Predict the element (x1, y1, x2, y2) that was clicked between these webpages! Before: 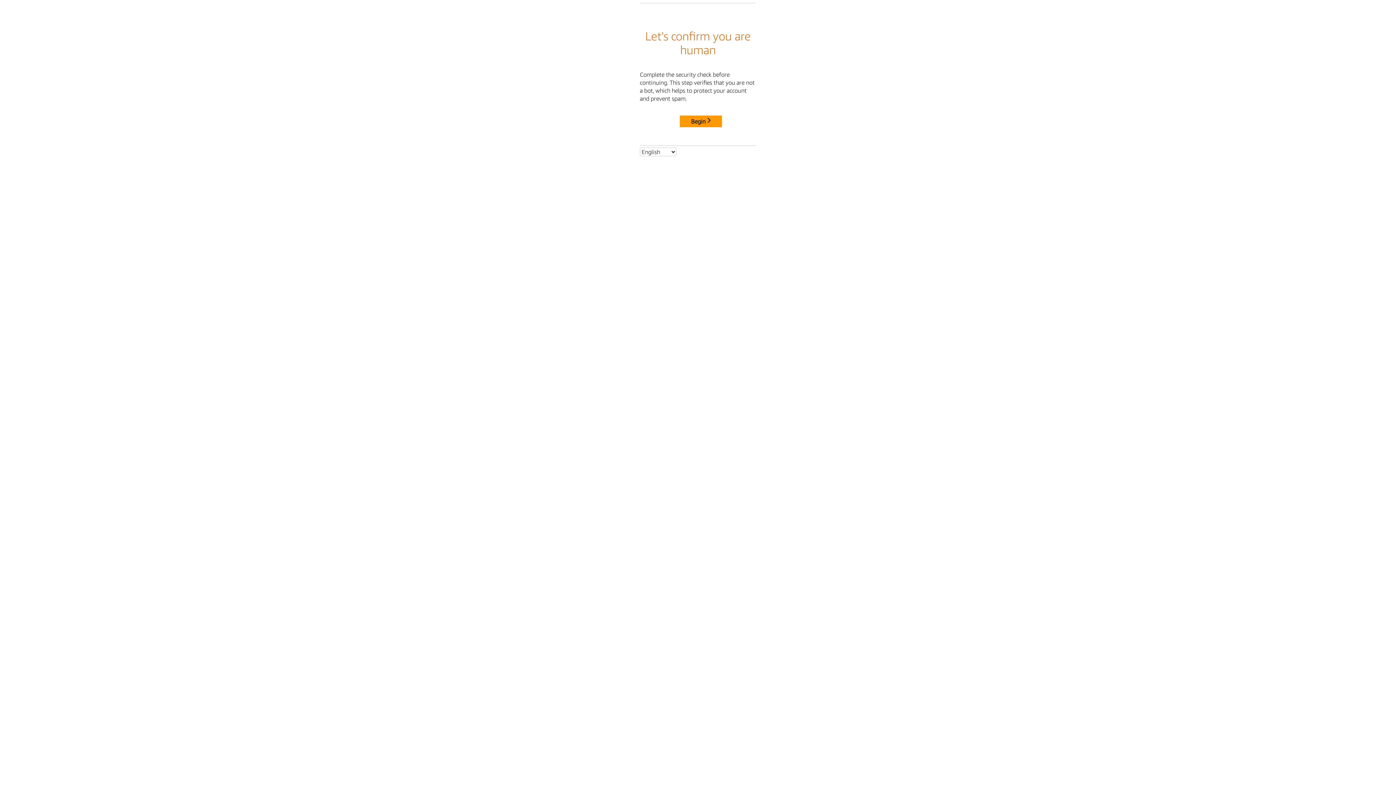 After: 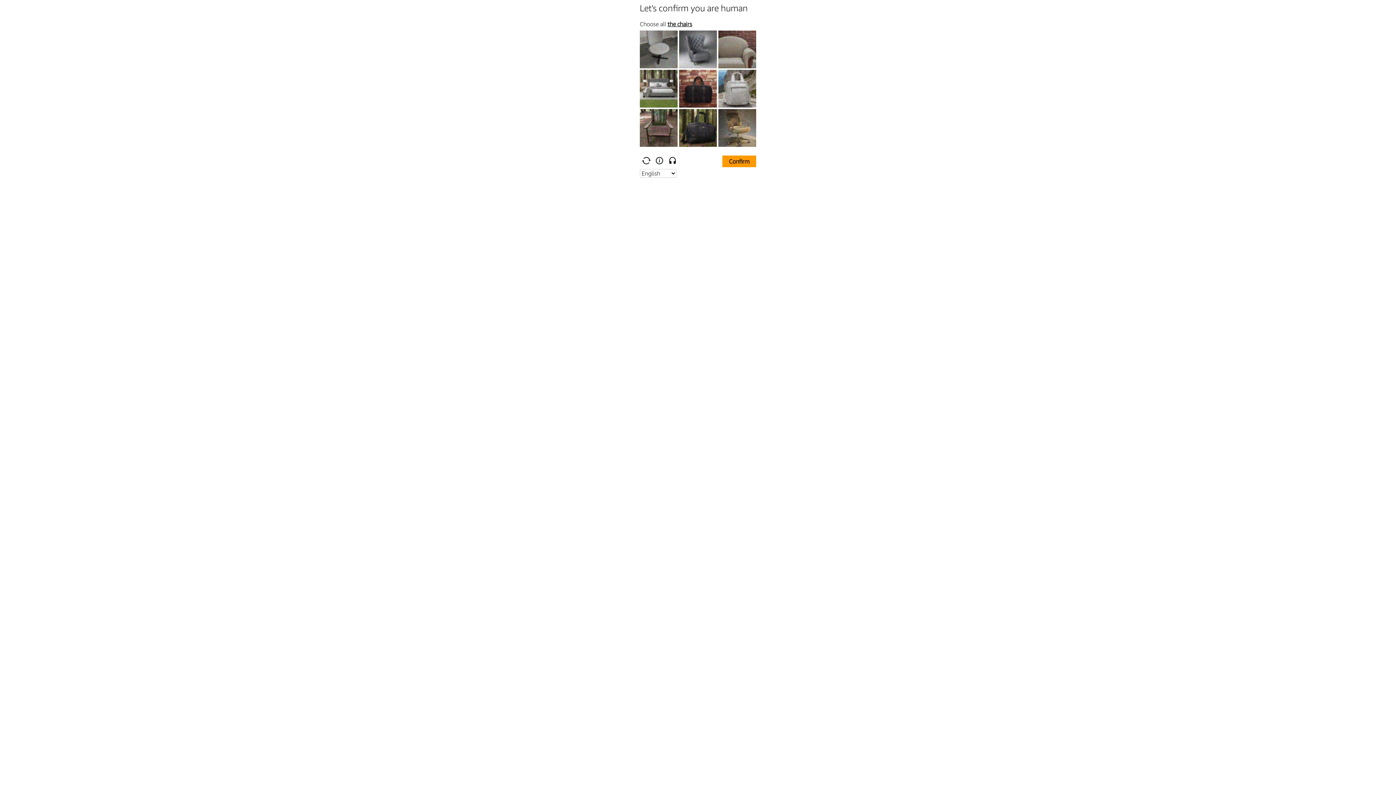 Action: label: Begin bbox: (680, 115, 722, 127)